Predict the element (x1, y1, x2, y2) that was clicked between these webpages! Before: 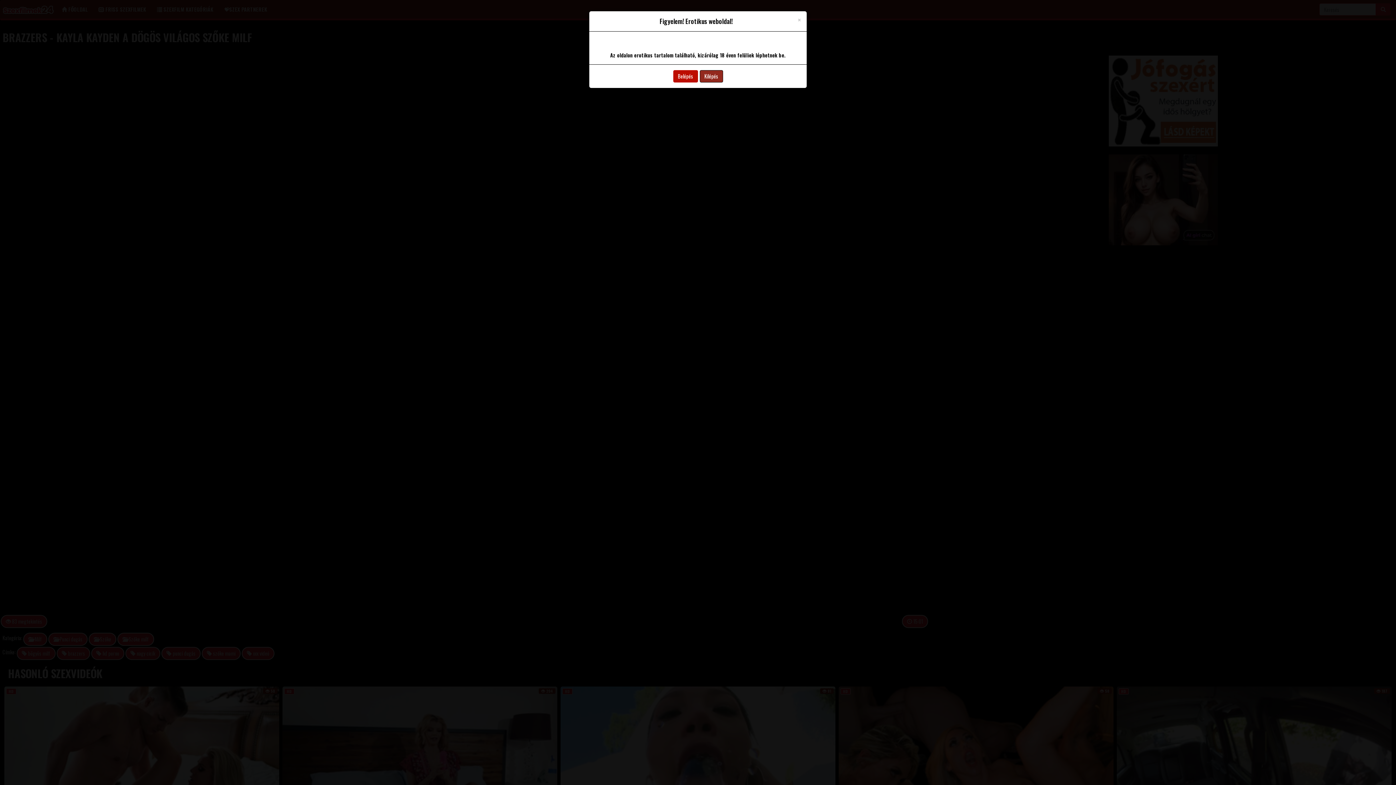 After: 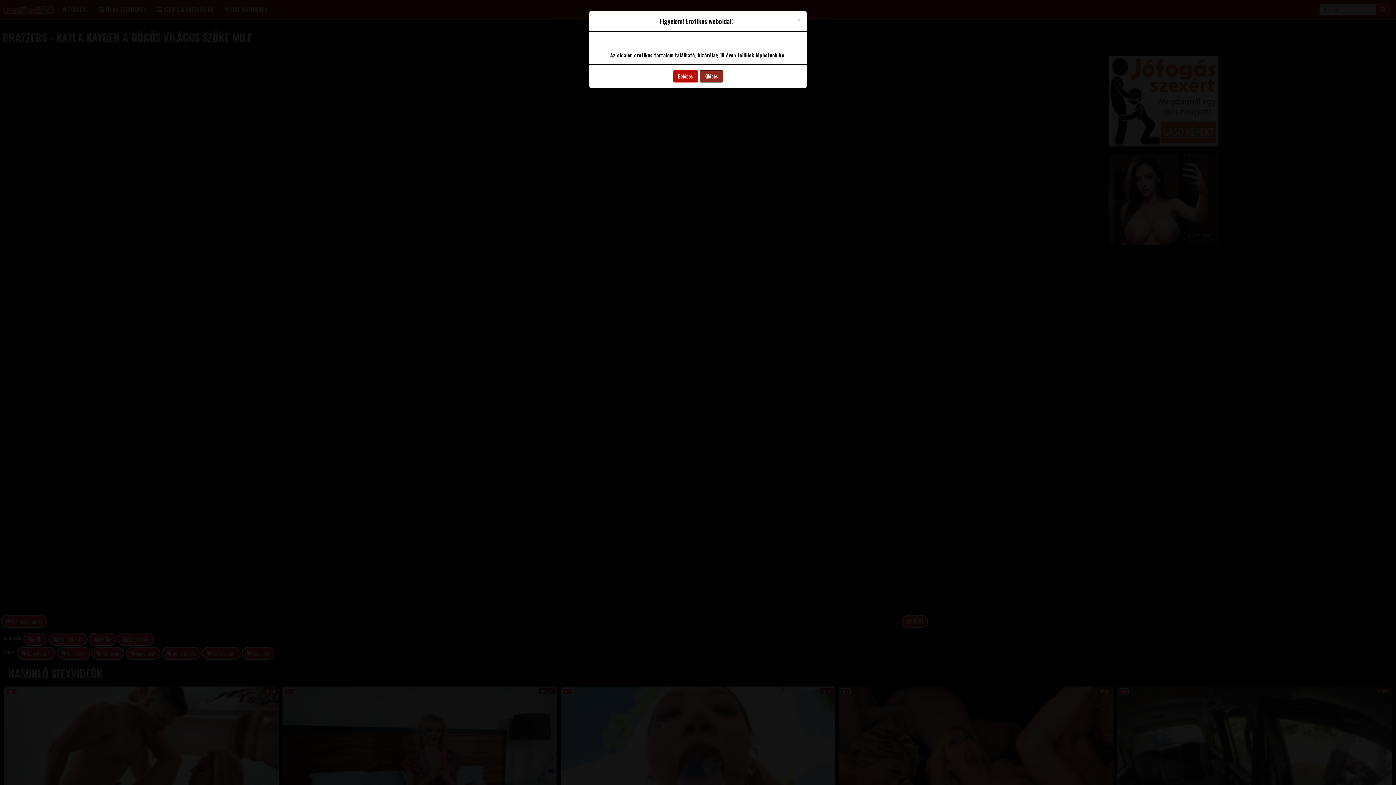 Action: bbox: (699, 70, 723, 82) label: Kilépés